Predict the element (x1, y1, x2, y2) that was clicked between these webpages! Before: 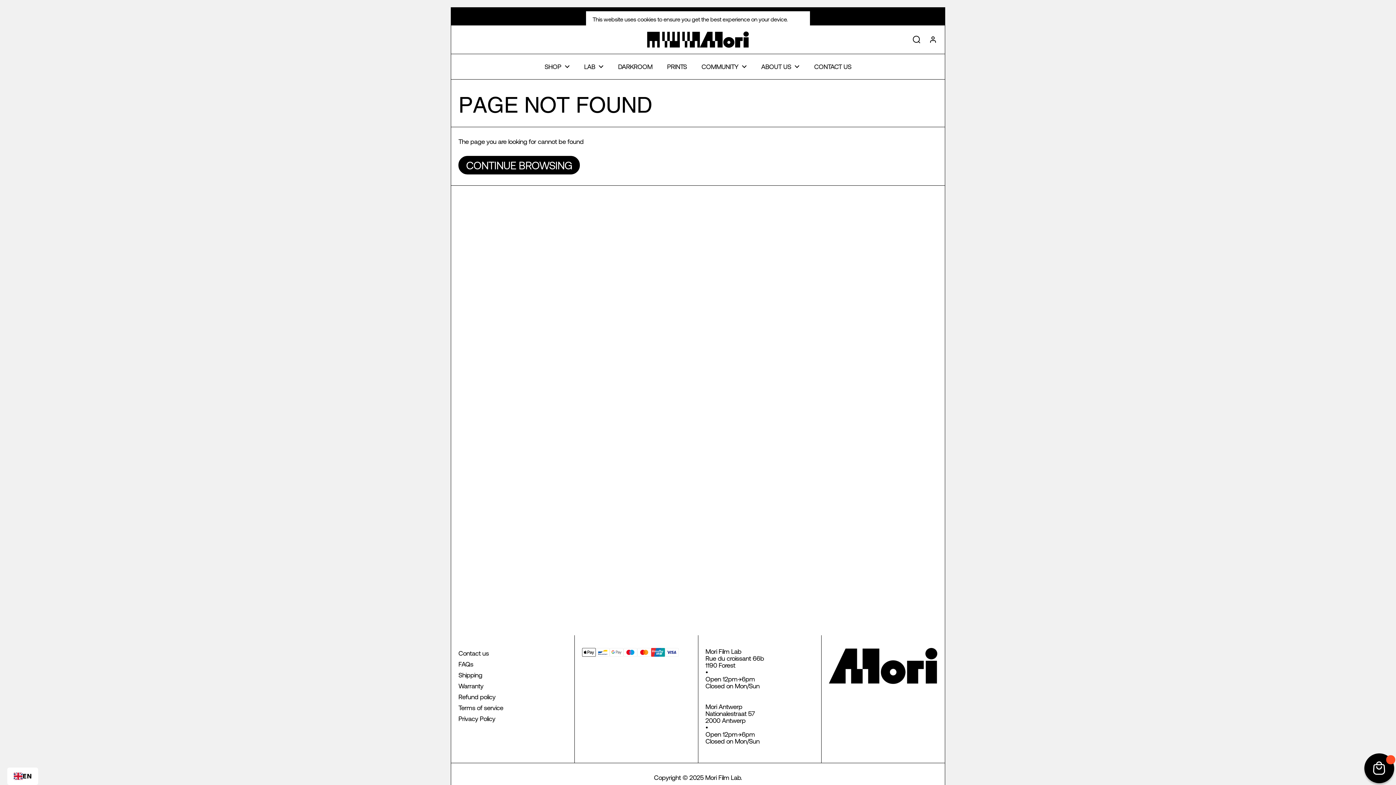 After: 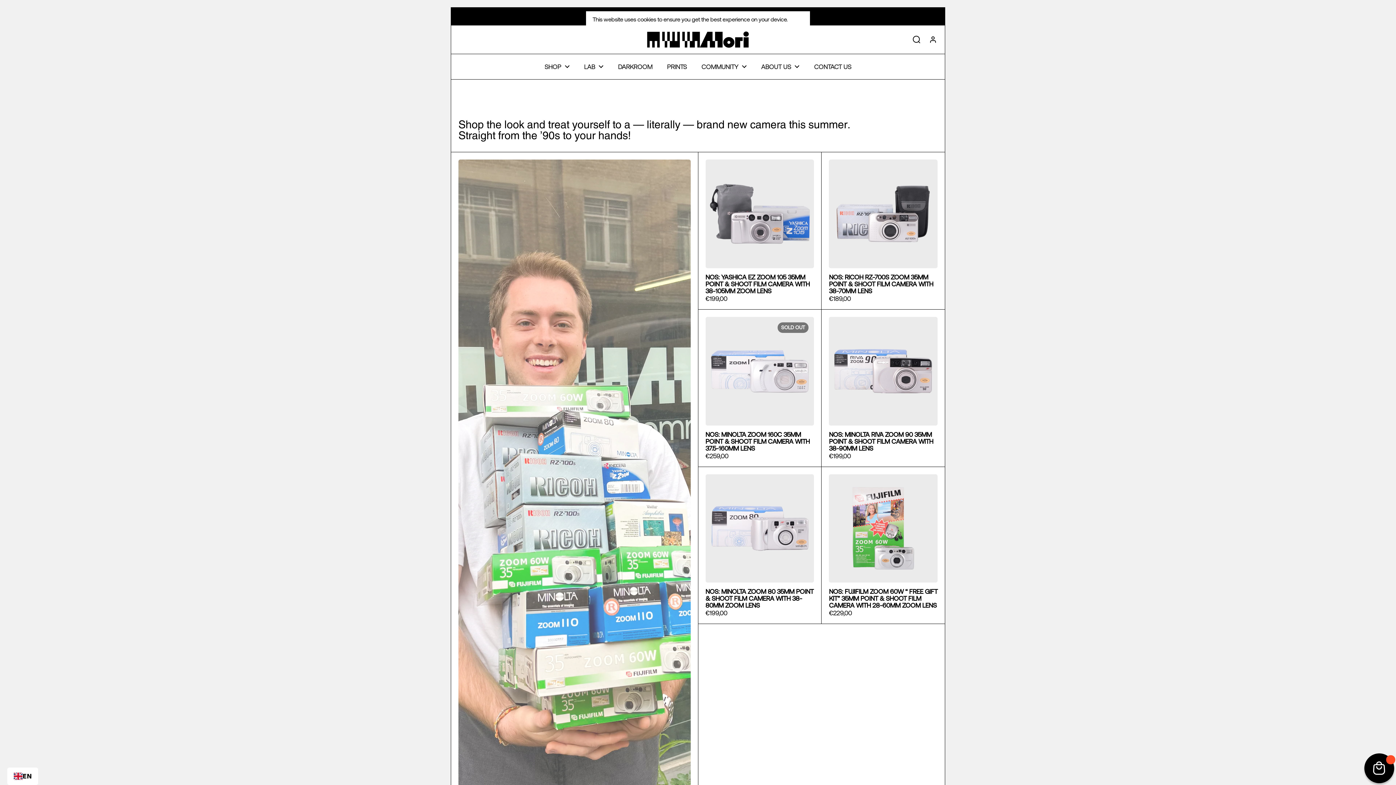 Action: bbox: (646, 30, 749, 48)